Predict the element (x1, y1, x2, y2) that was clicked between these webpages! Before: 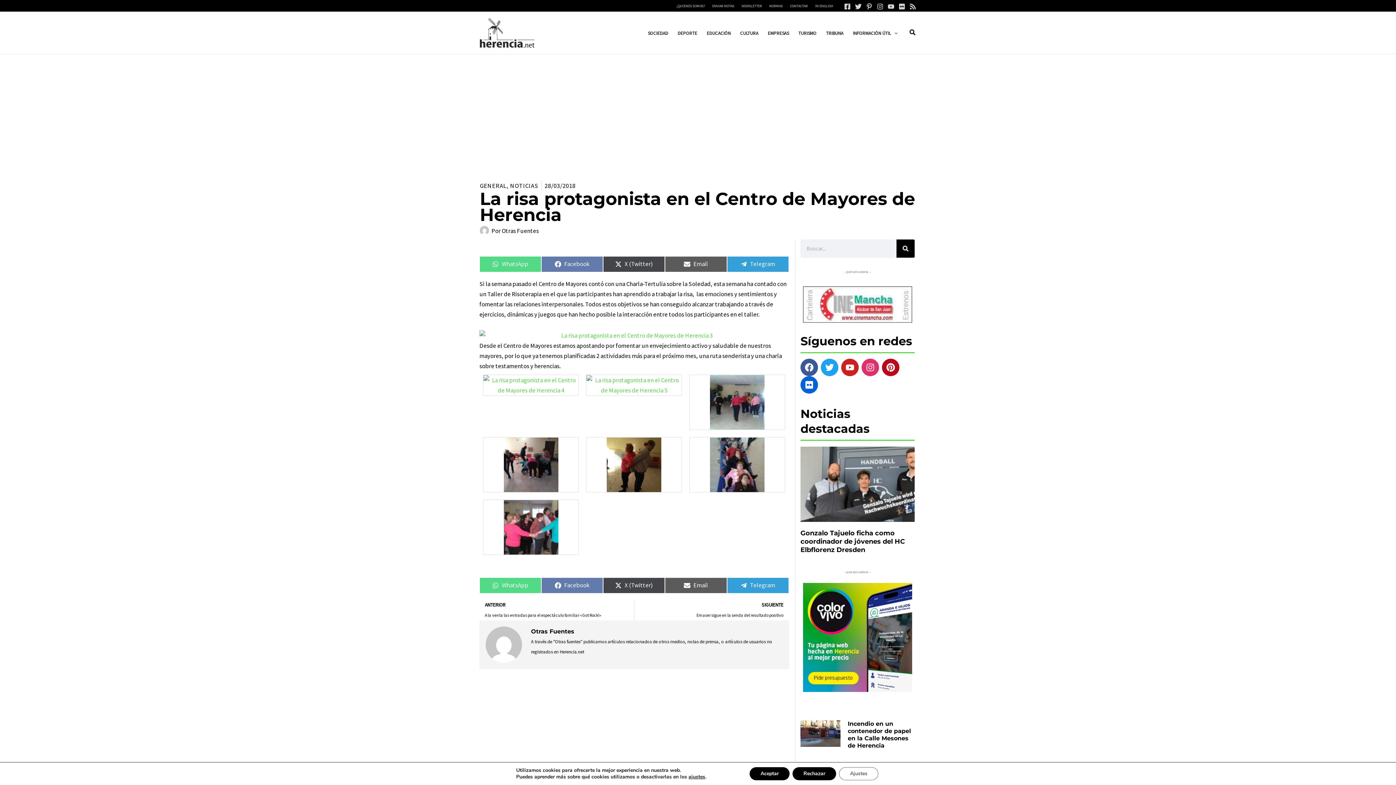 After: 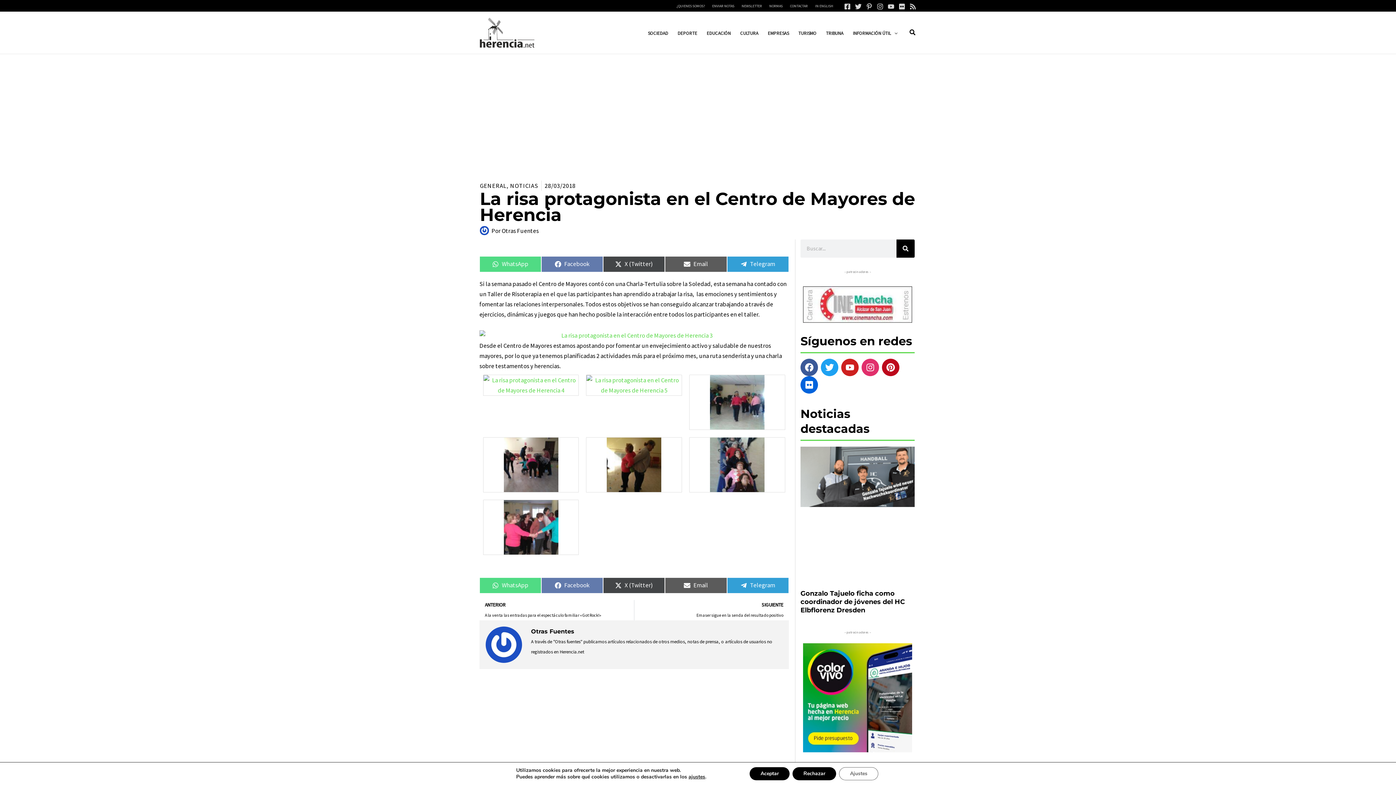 Action: bbox: (483, 380, 578, 388)